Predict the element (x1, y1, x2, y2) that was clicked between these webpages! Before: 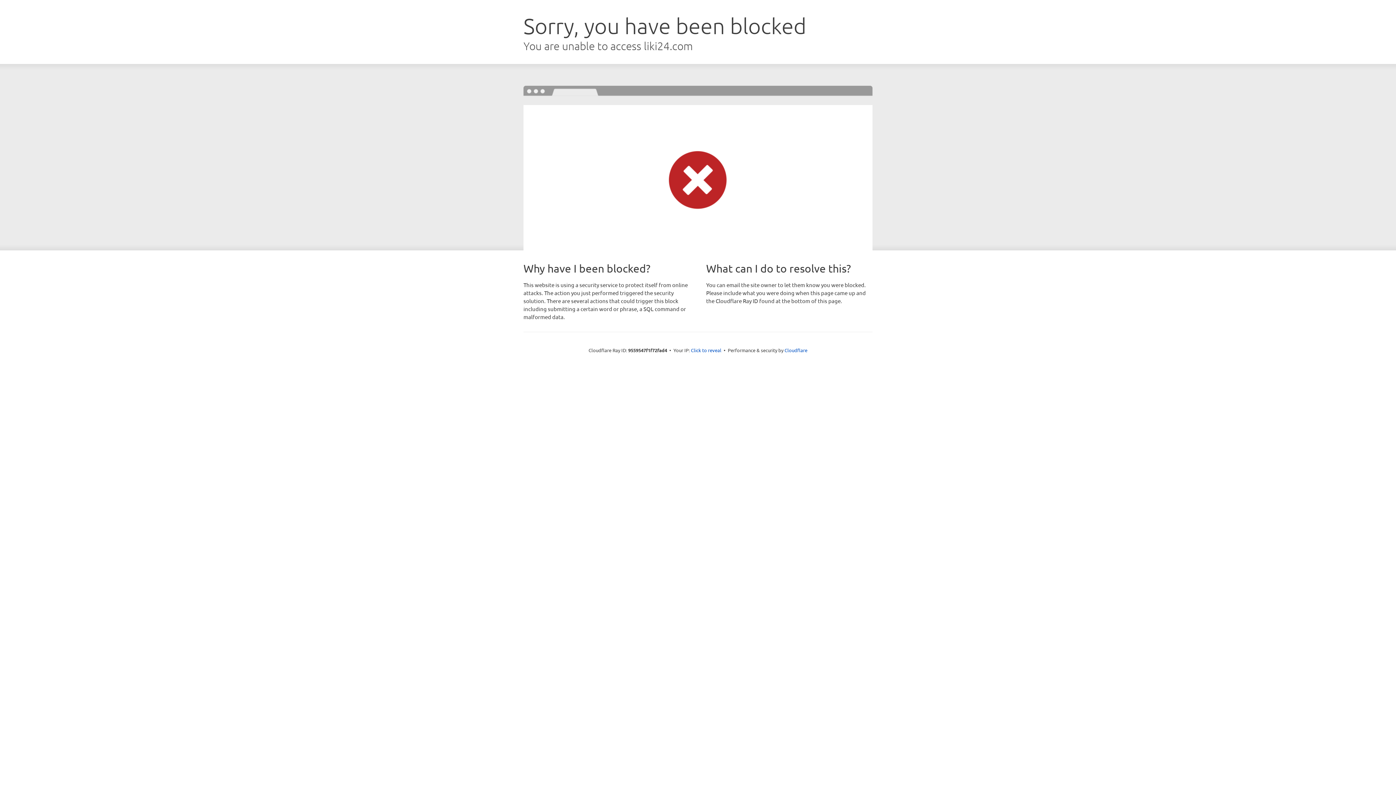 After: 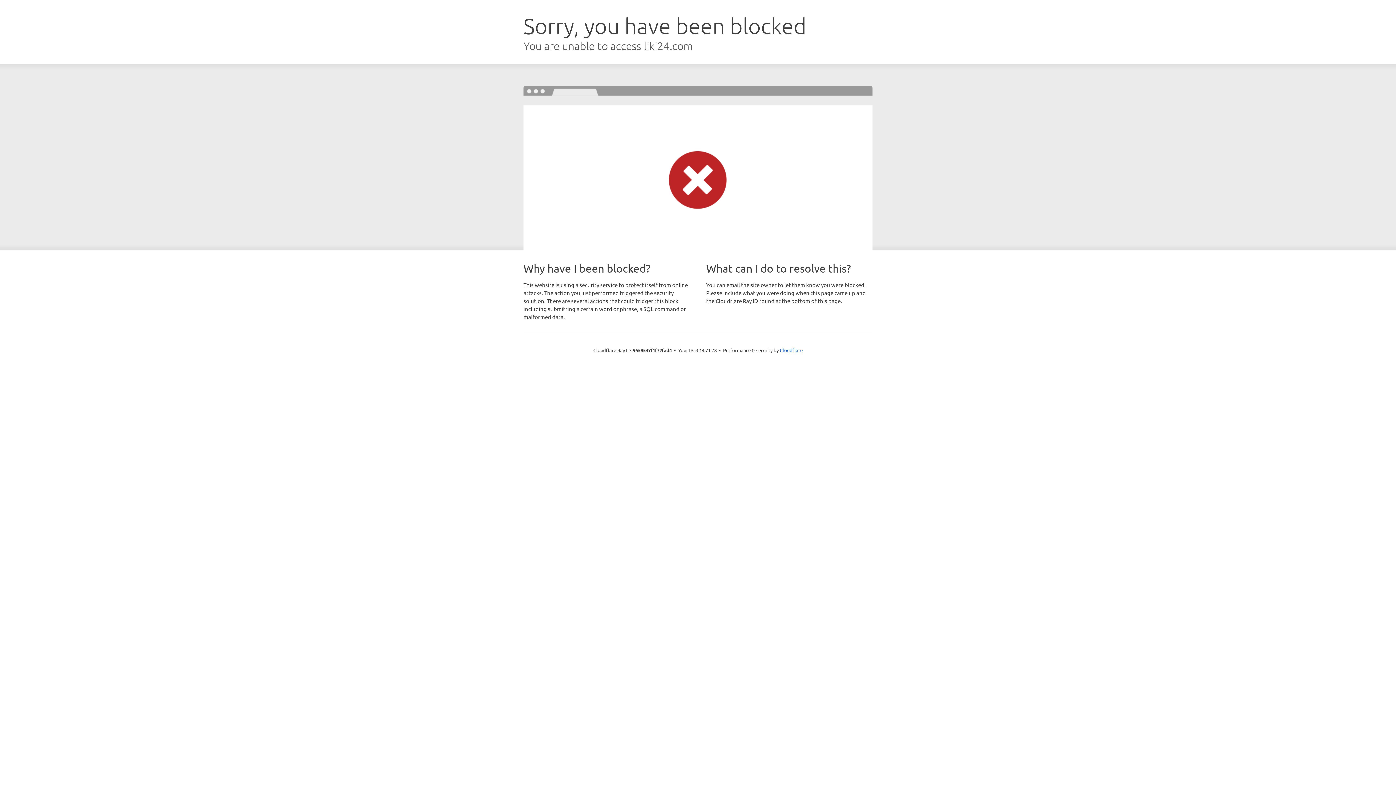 Action: label: Click to reveal bbox: (691, 346, 721, 353)